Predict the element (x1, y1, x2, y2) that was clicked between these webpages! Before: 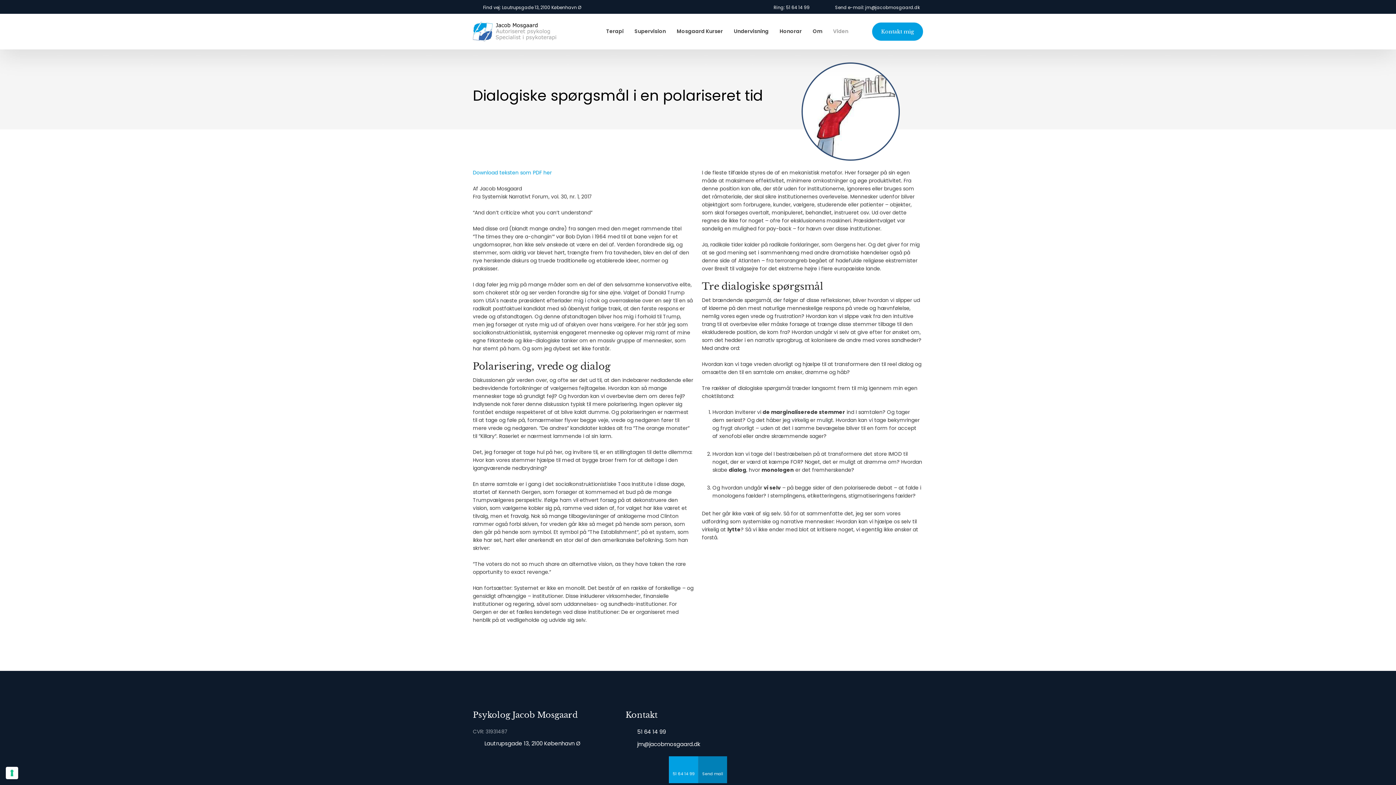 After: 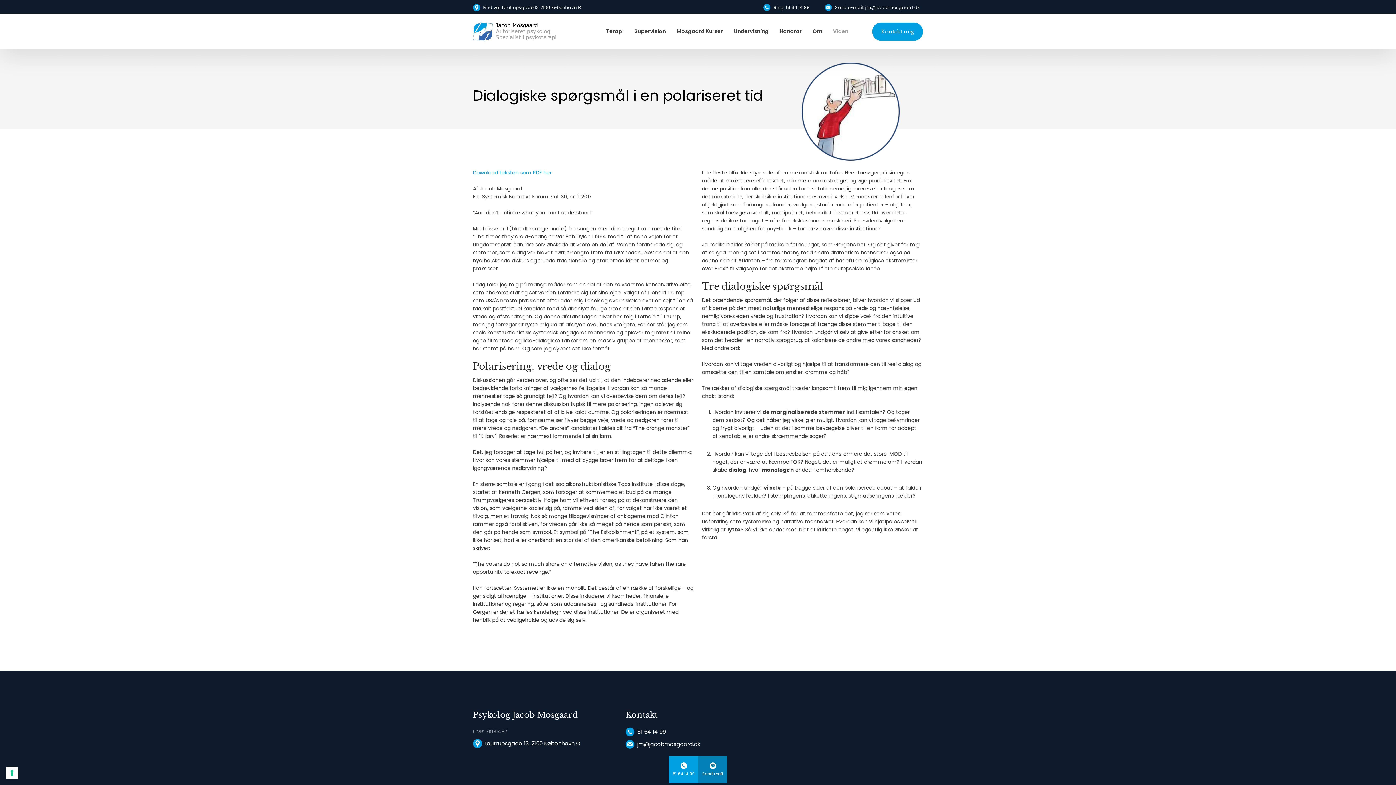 Action: label: Download teksten som PDF her bbox: (473, 169, 551, 176)